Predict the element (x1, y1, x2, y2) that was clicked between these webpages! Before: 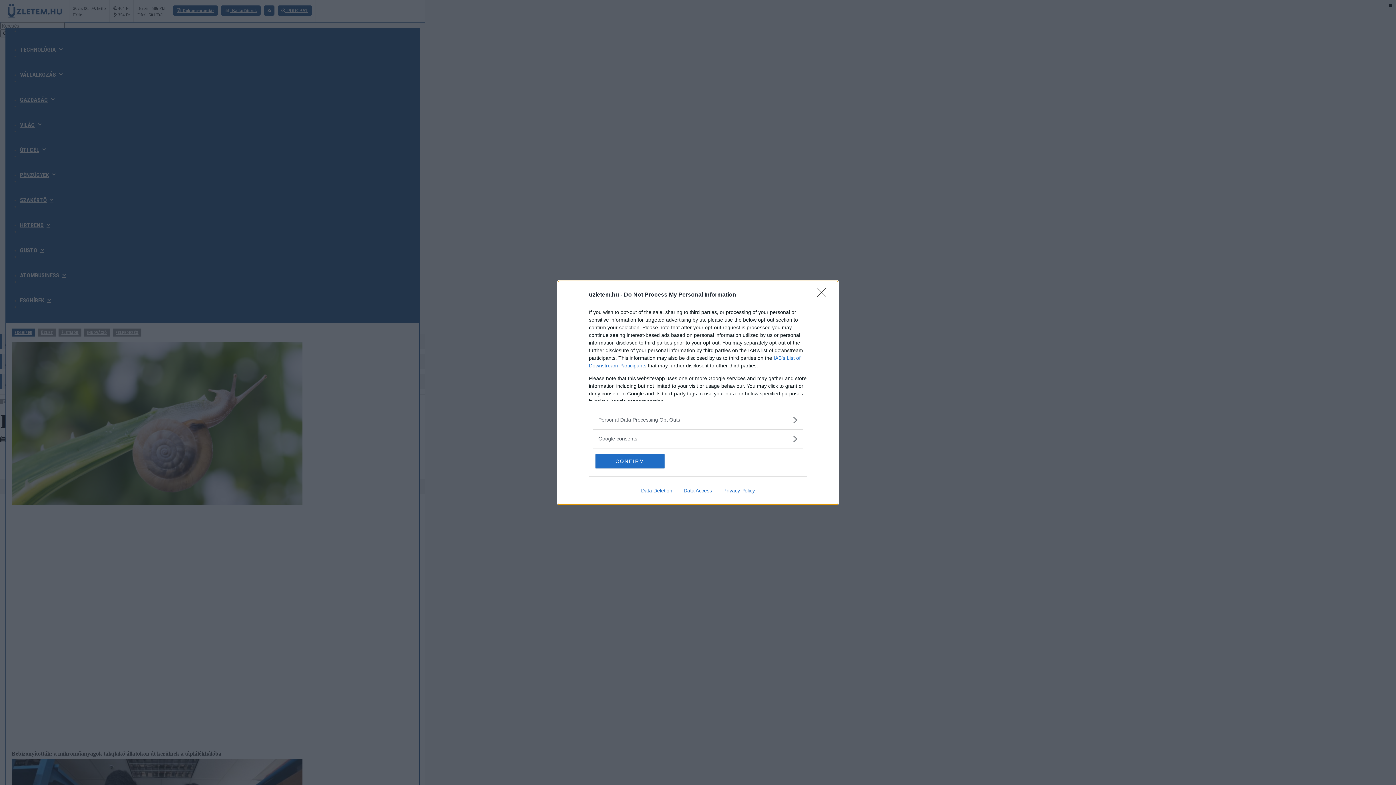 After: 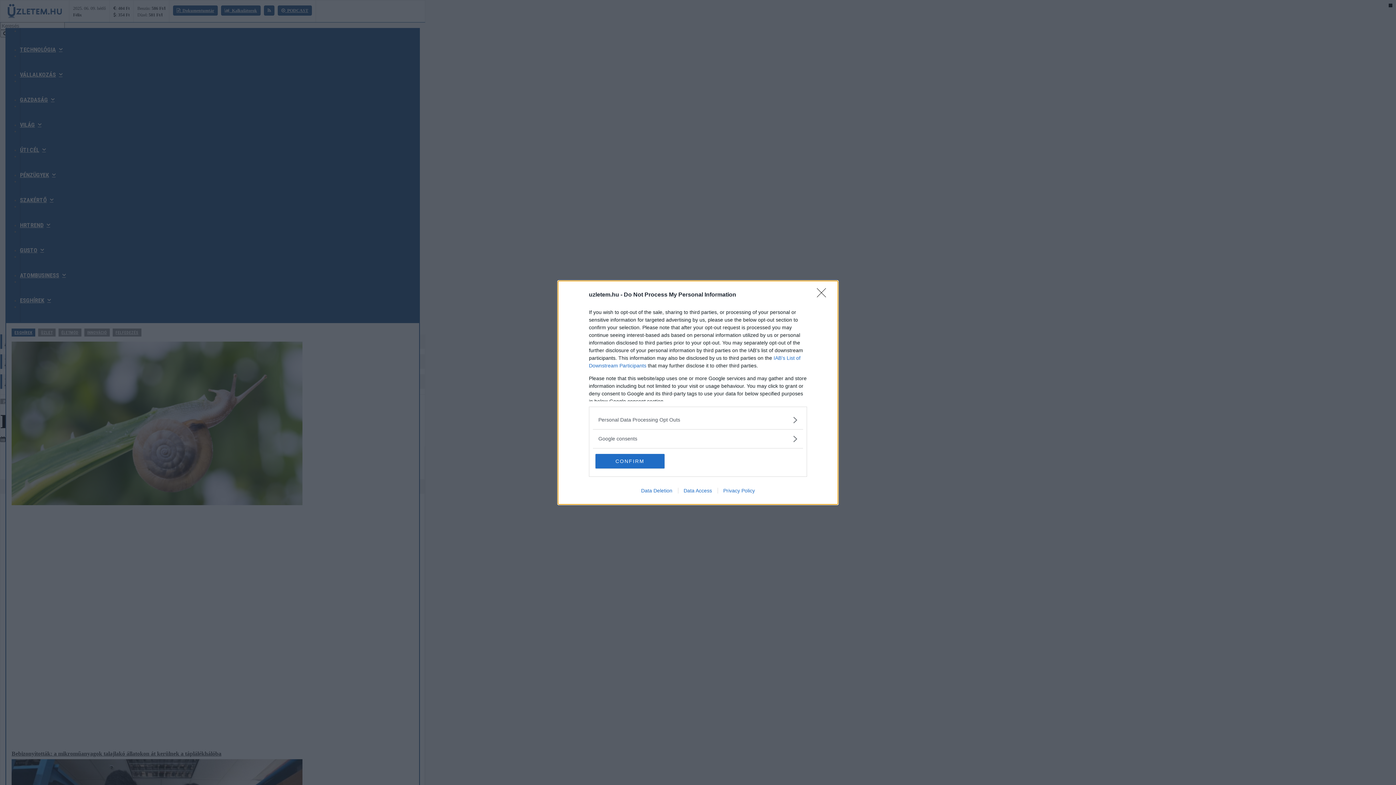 Action: bbox: (635, 487, 678, 493) label: Data Deletion